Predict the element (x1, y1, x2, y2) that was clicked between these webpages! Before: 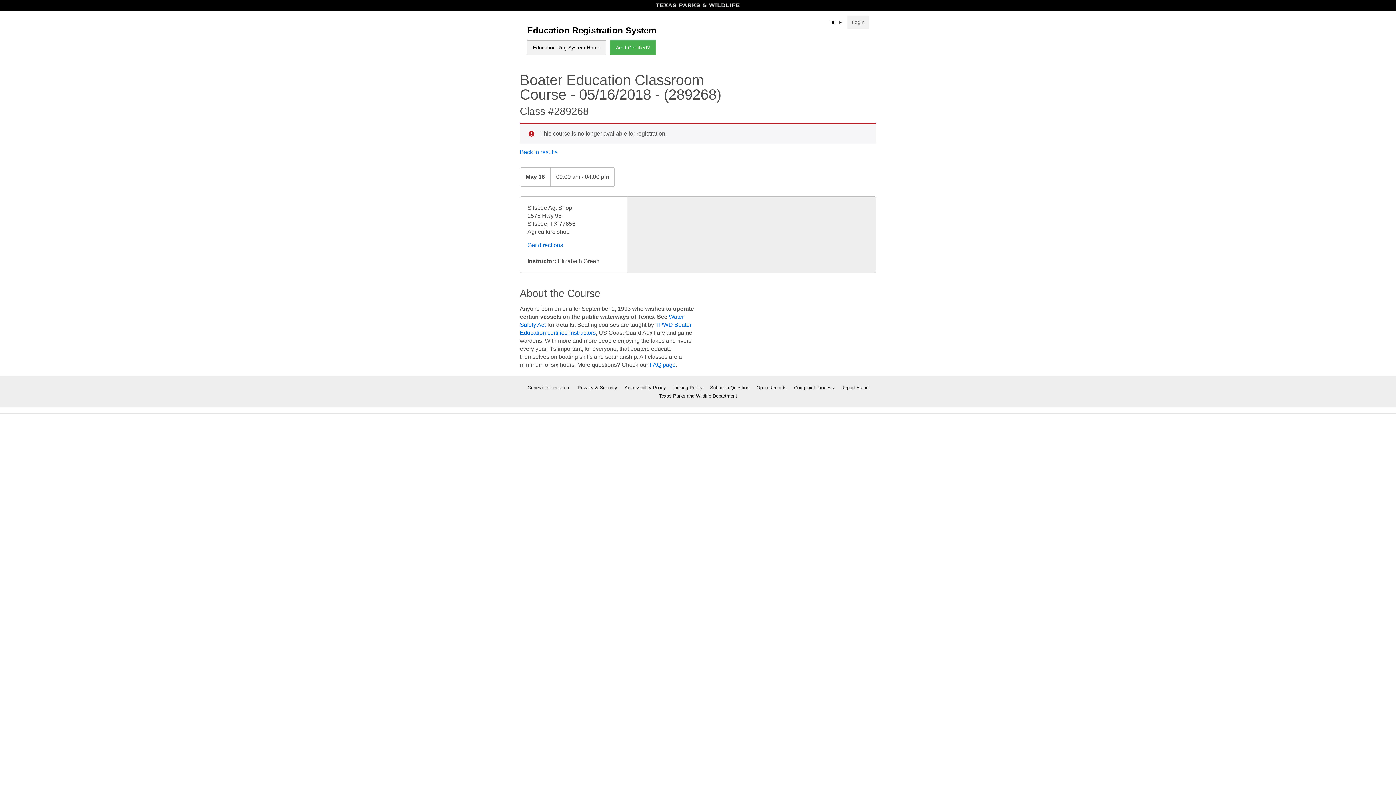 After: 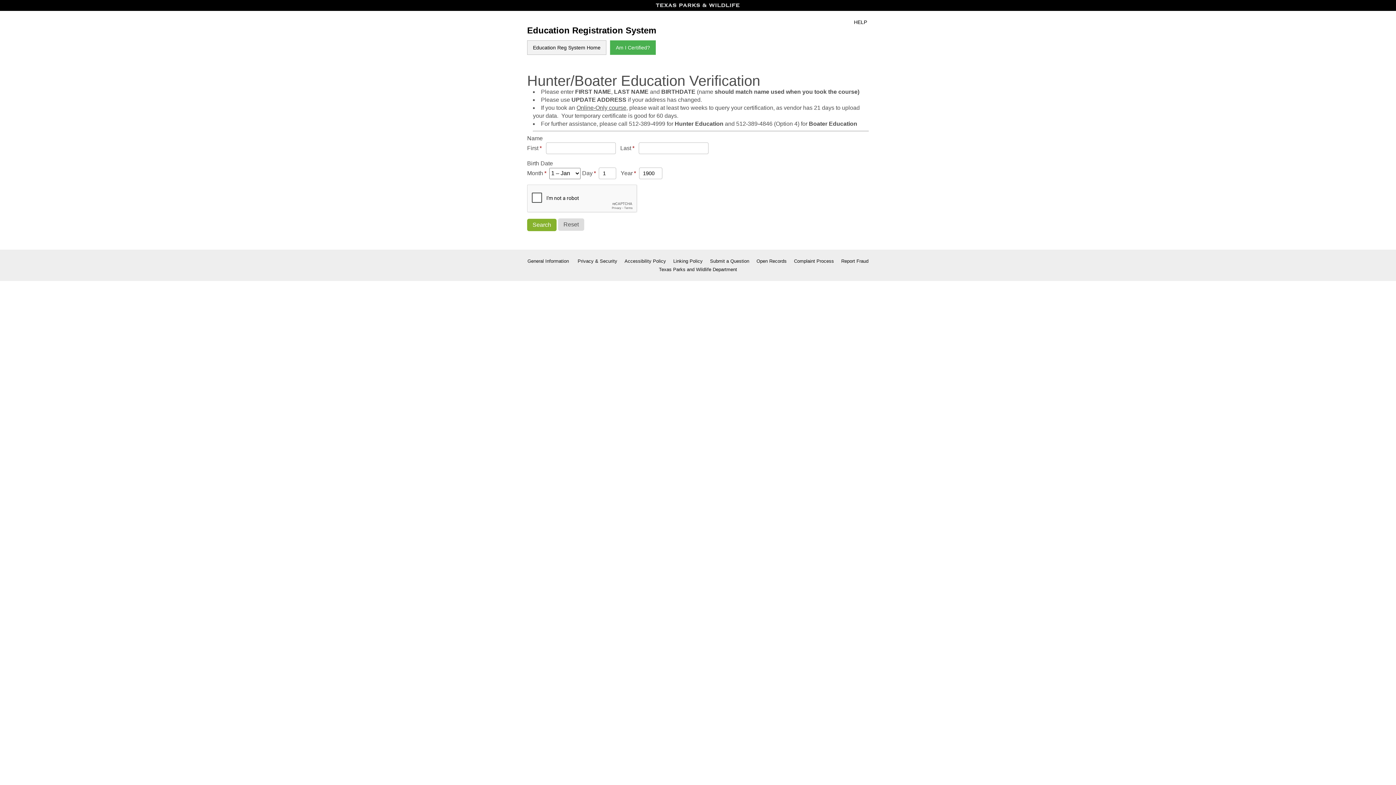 Action: label: Am I Certified? bbox: (610, 40, 656, 54)